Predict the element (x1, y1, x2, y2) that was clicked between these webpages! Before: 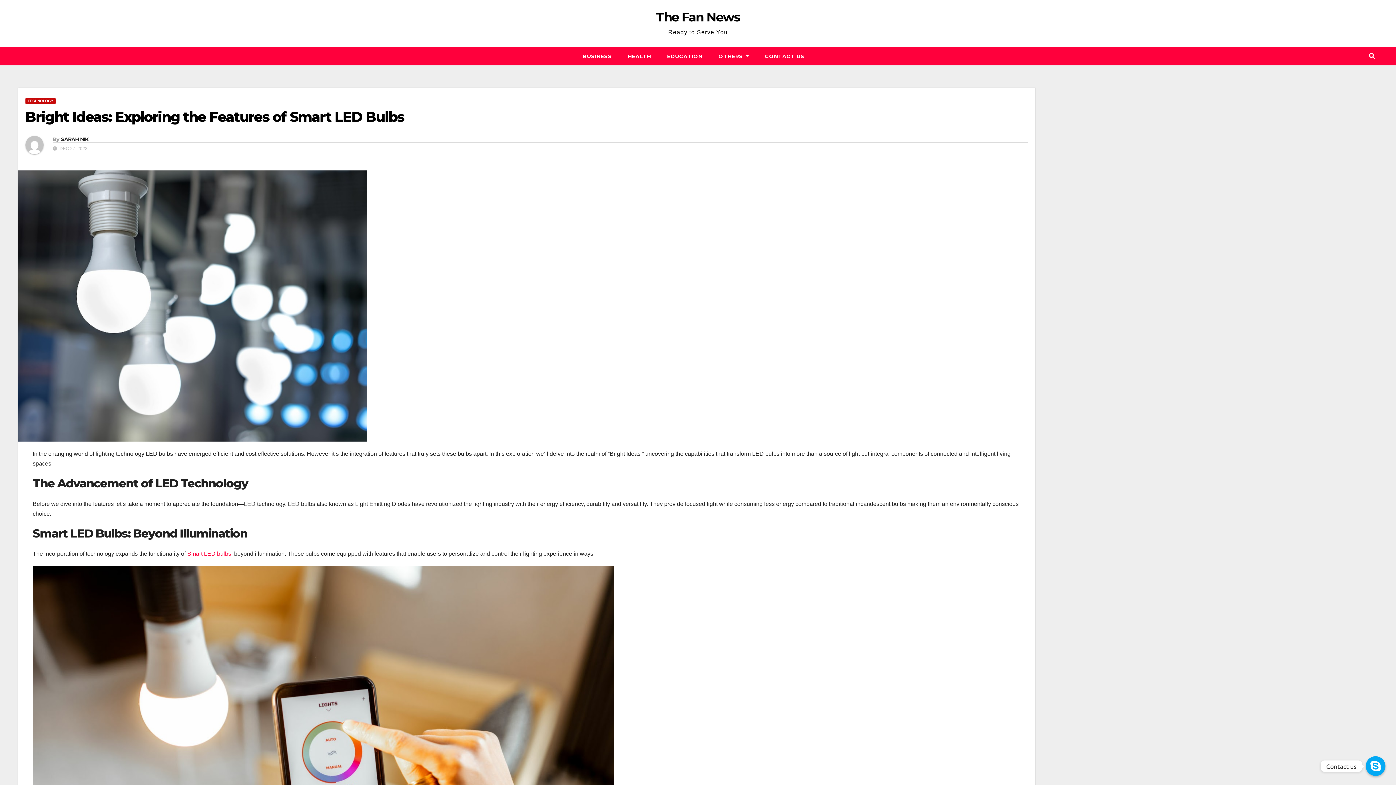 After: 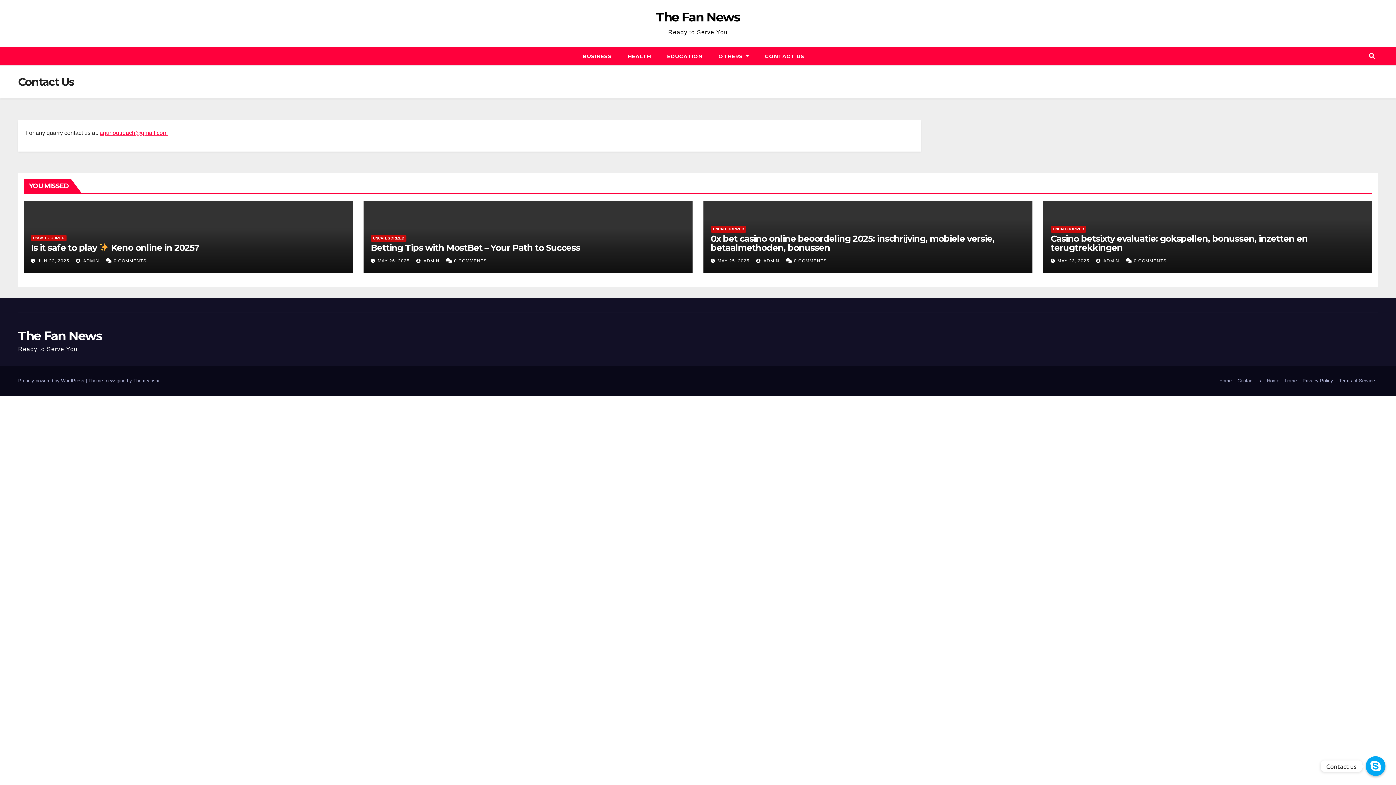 Action: bbox: (757, 47, 812, 65) label: CONTACT US